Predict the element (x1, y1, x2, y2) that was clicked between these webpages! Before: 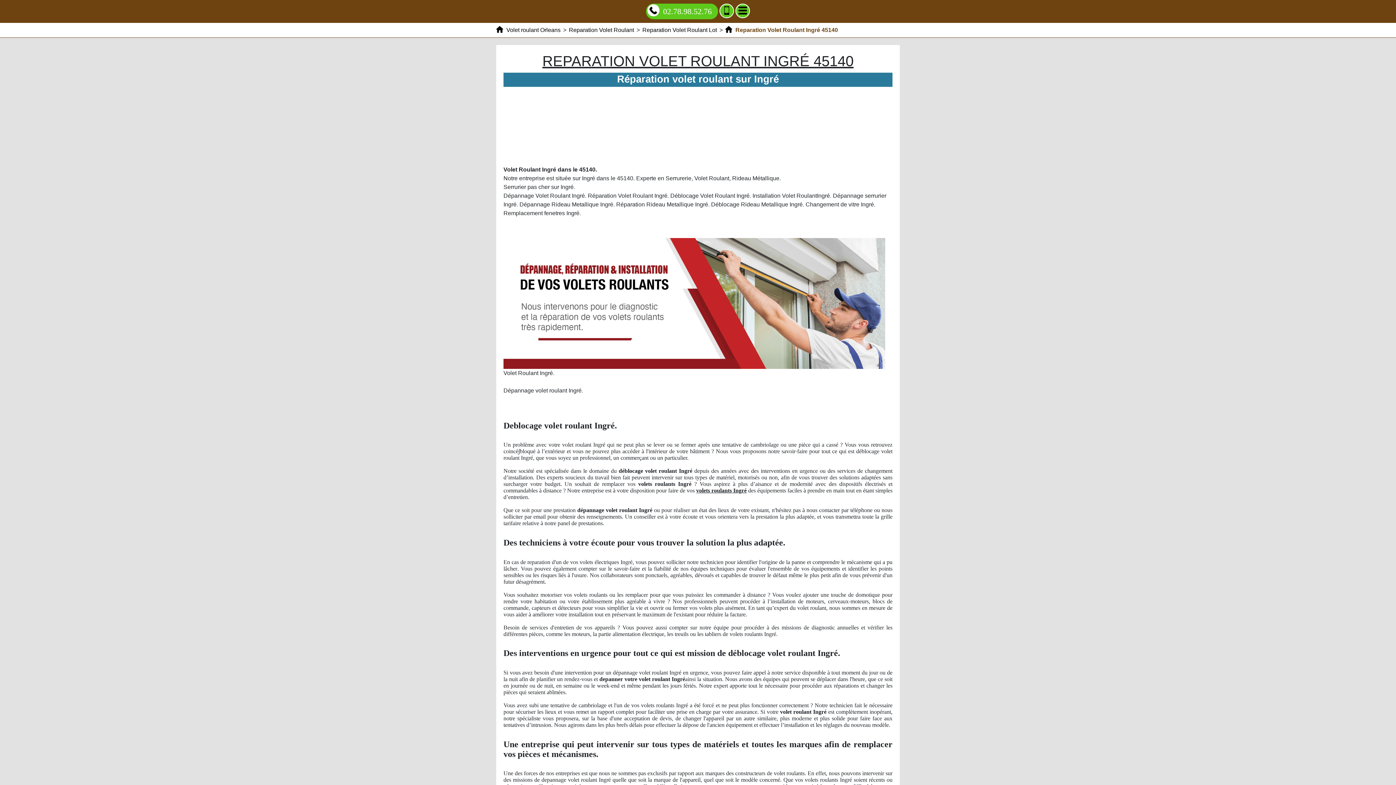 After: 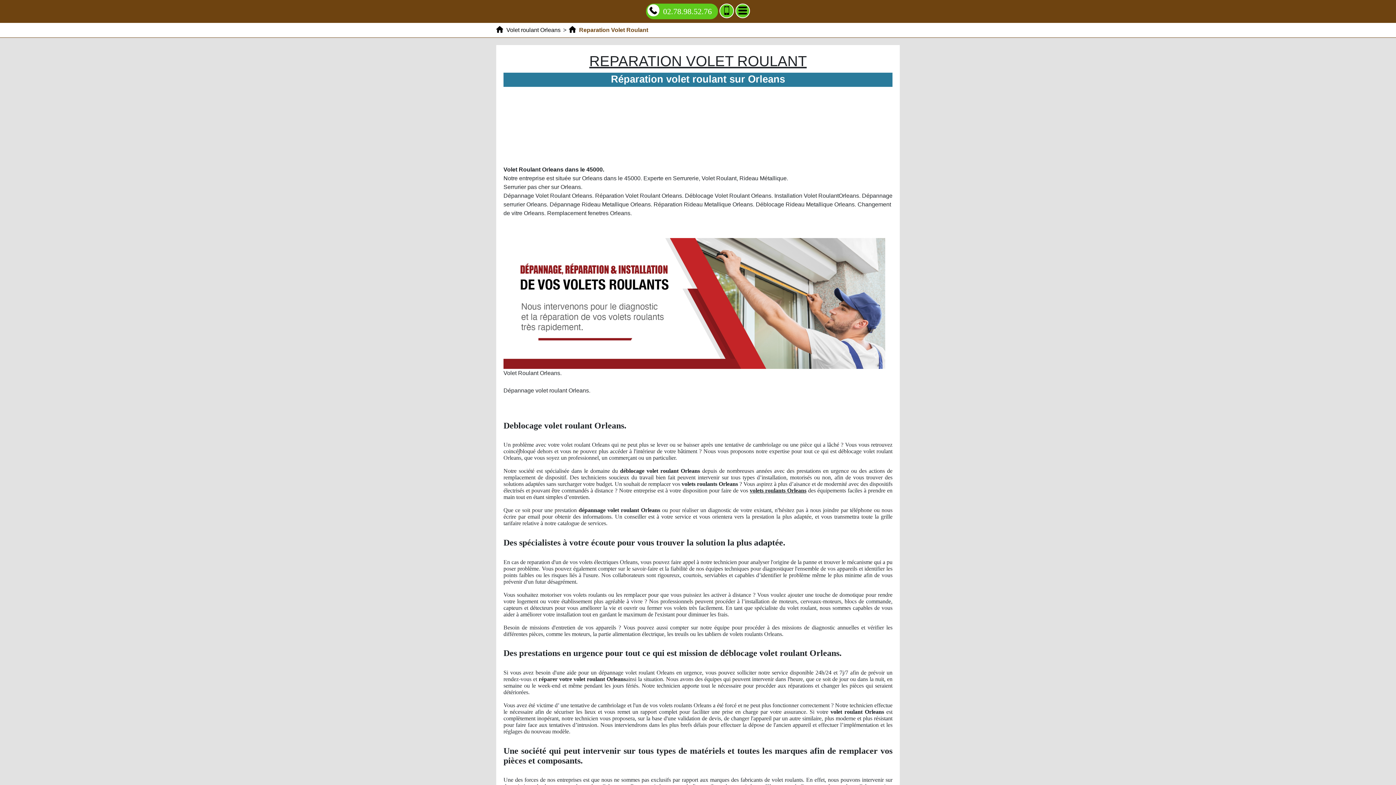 Action: bbox: (569, 26, 634, 33) label: Reparation Volet Roulant